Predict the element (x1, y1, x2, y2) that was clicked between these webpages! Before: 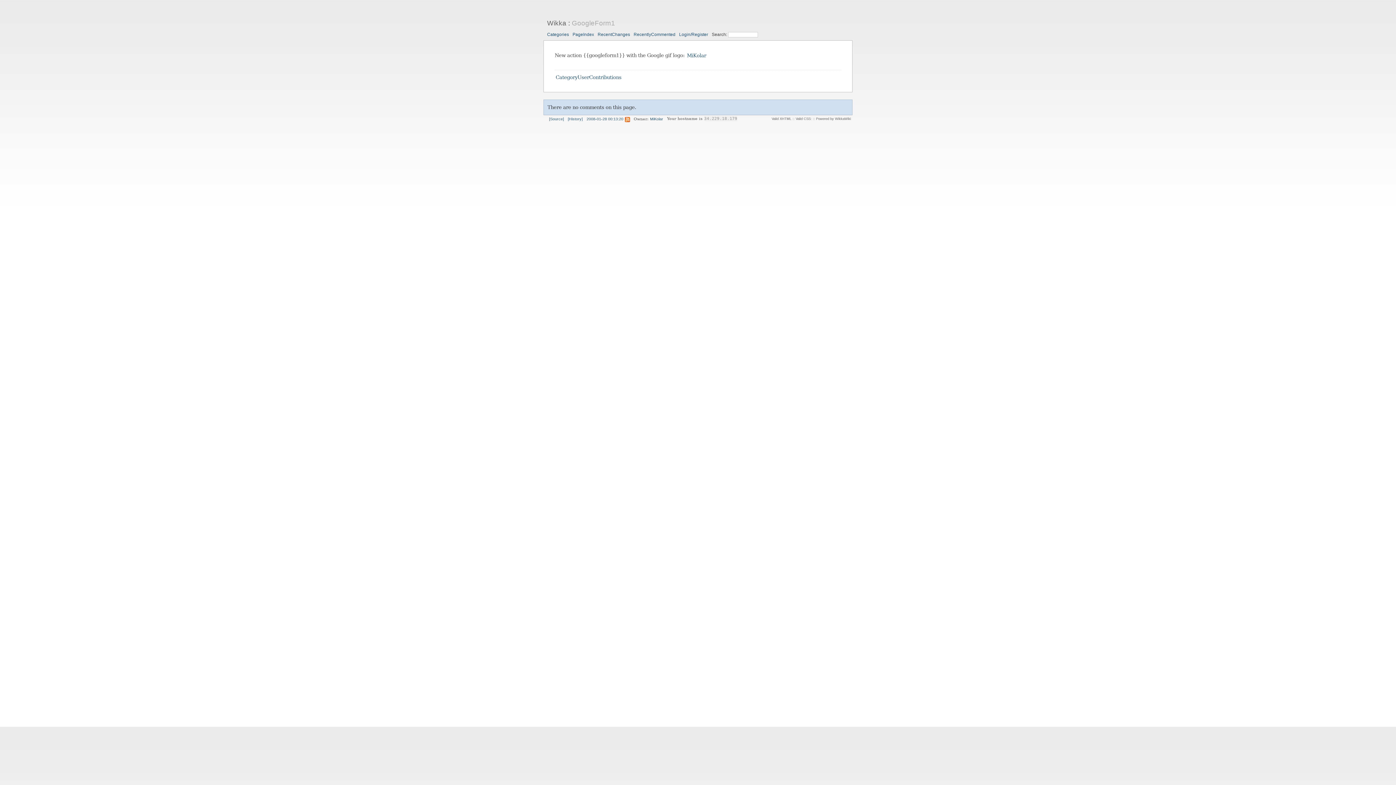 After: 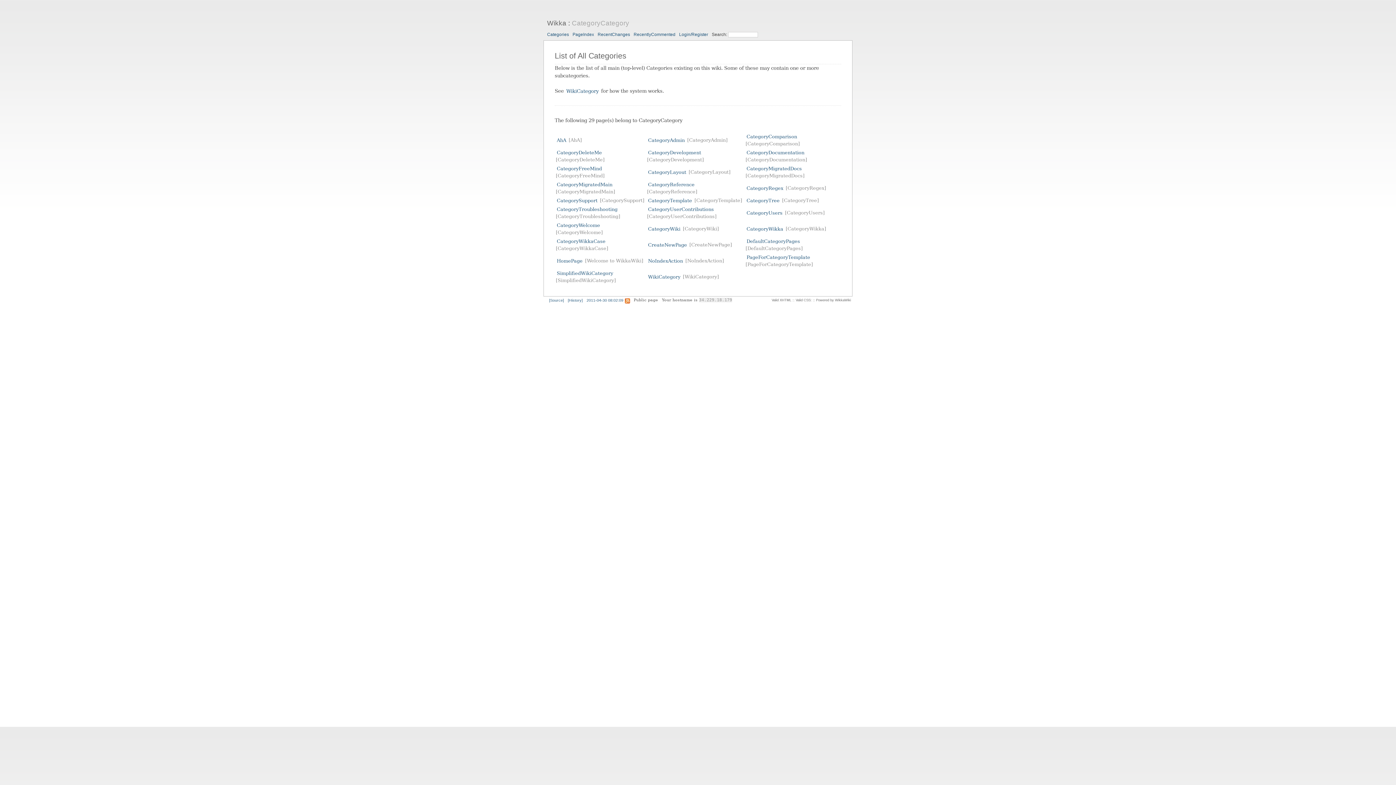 Action: bbox: (547, 32, 569, 37) label: Categories